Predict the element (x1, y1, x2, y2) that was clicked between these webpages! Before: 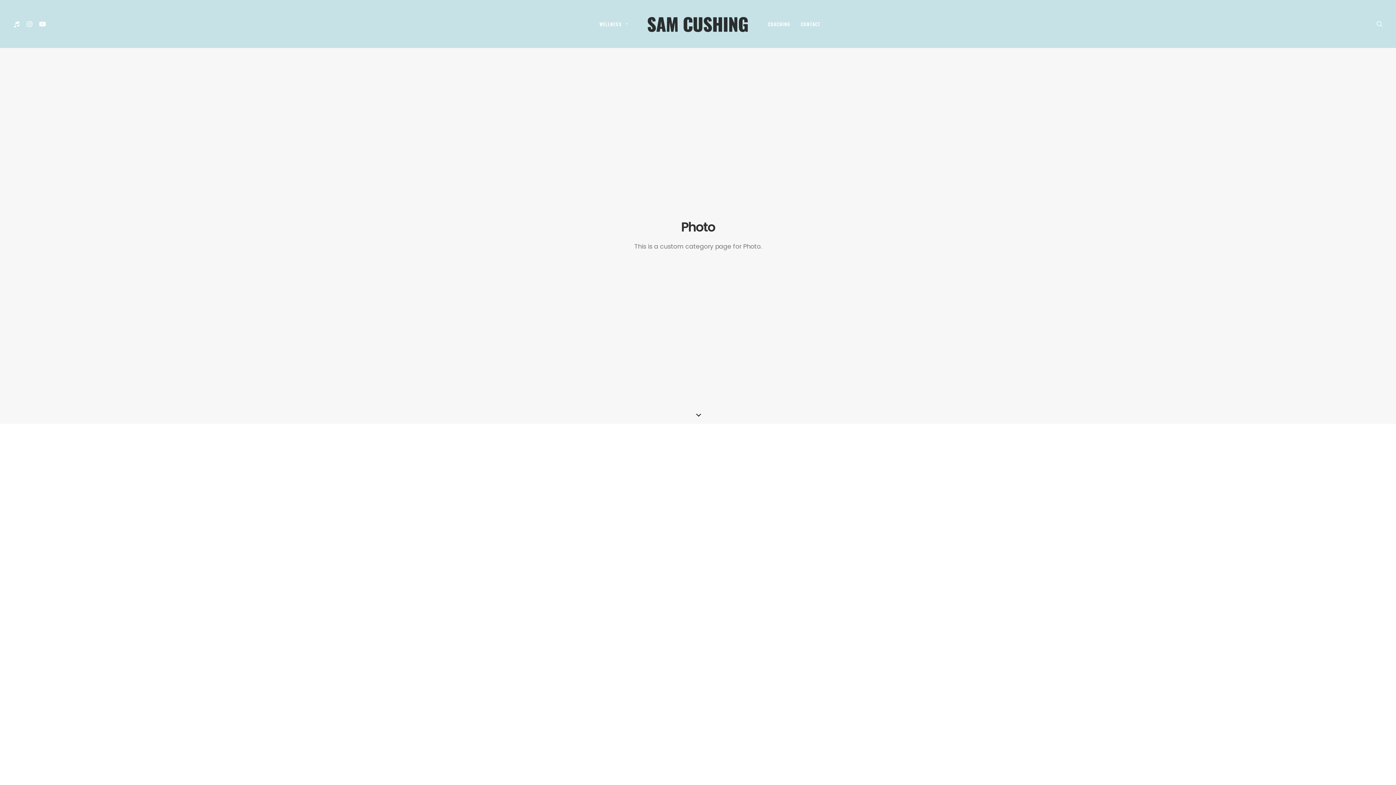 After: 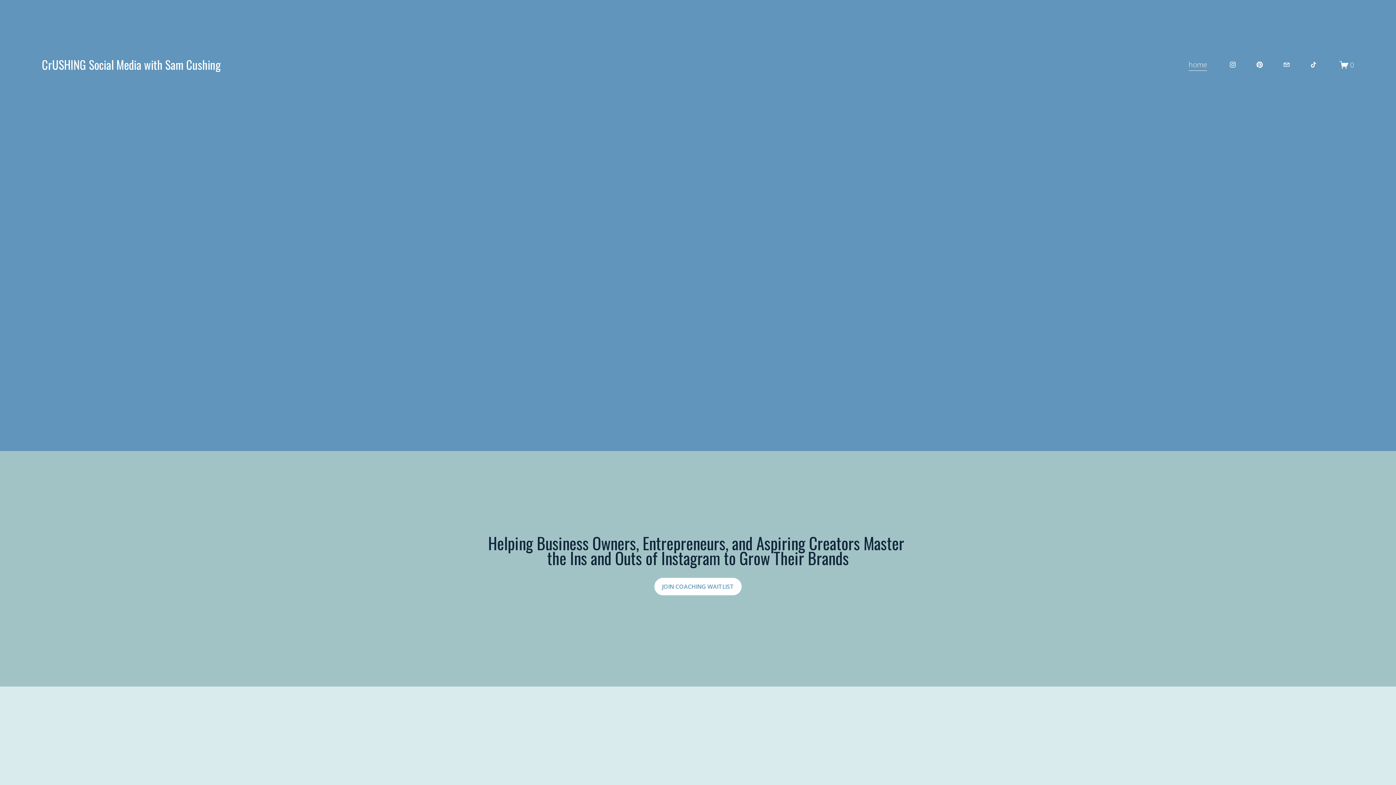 Action: label: COACHING bbox: (762, 0, 795, 48)